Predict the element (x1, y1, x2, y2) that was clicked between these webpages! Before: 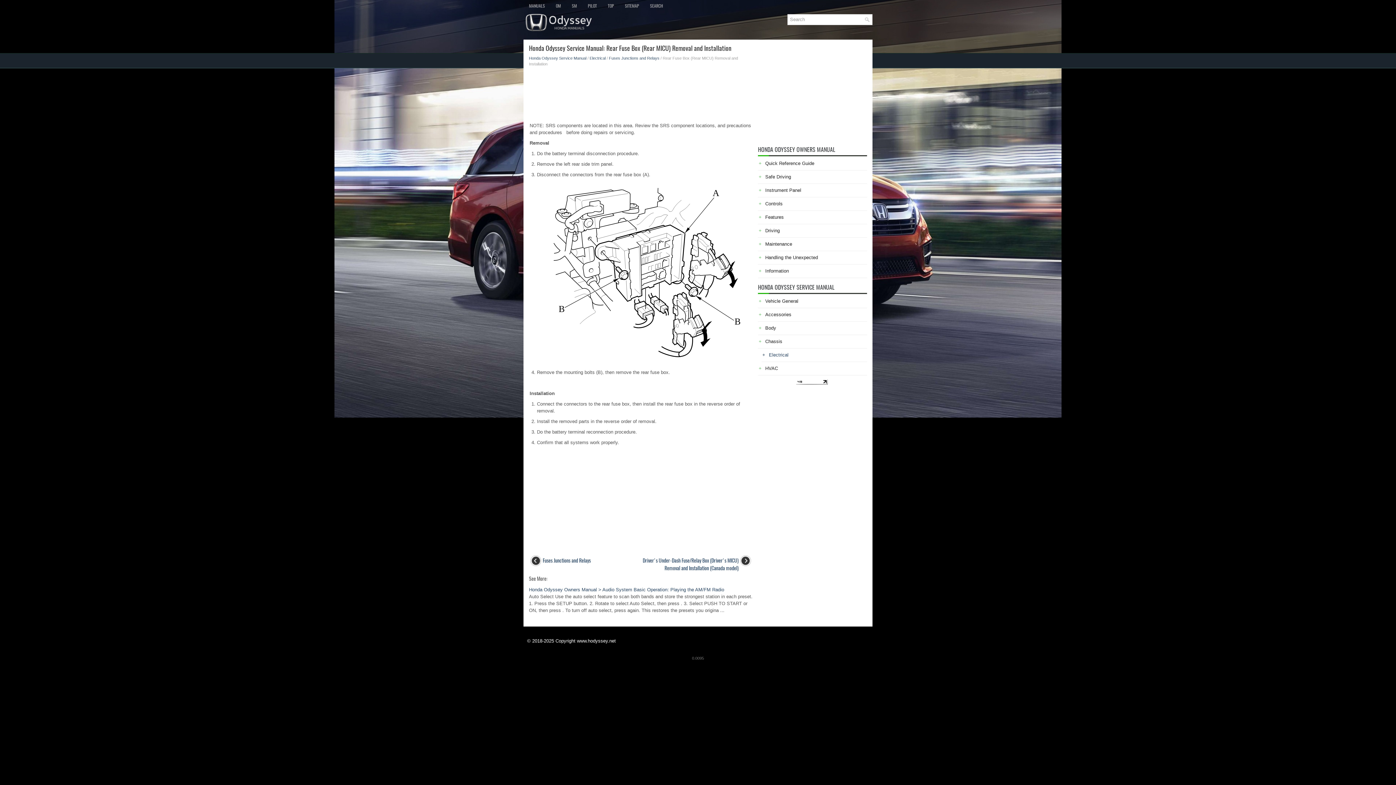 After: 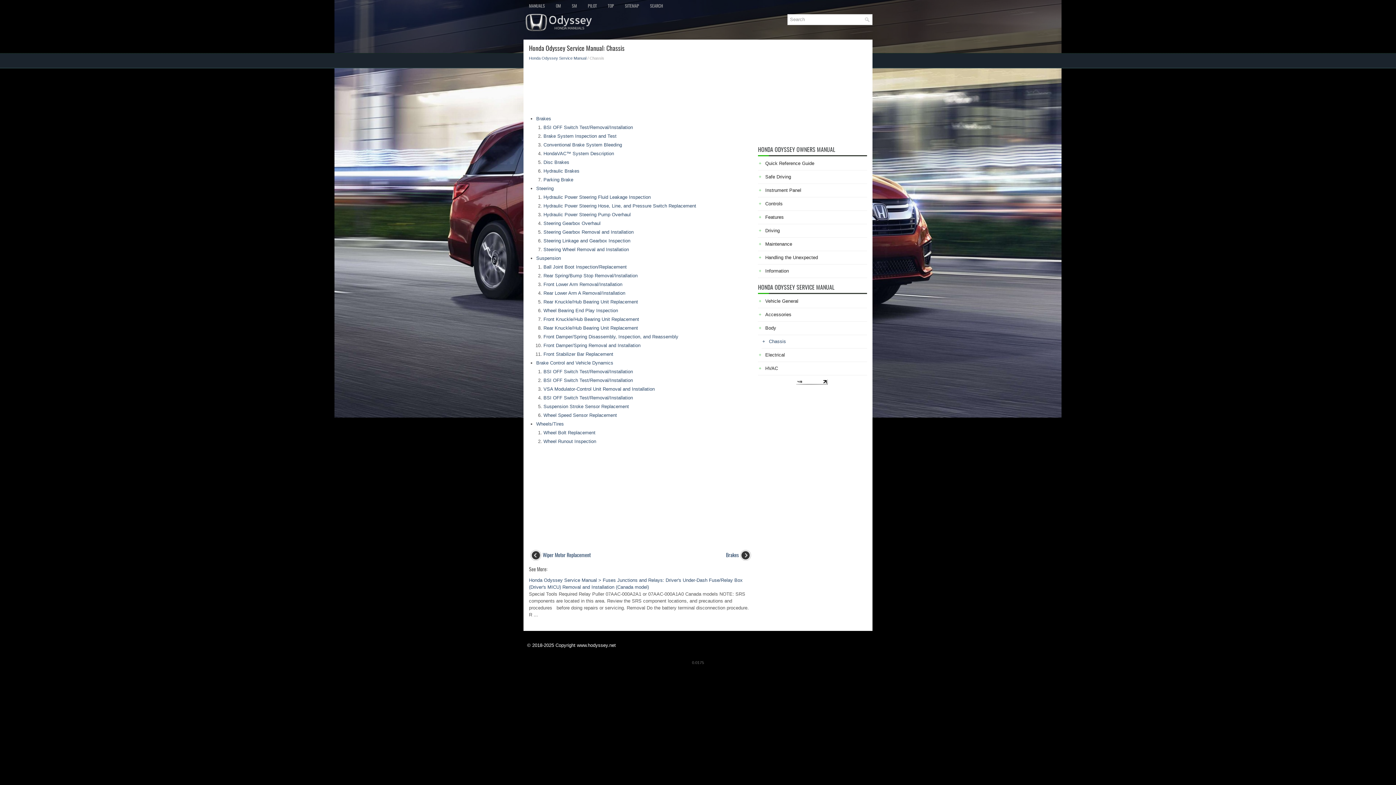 Action: label: Chassis bbox: (765, 338, 782, 344)